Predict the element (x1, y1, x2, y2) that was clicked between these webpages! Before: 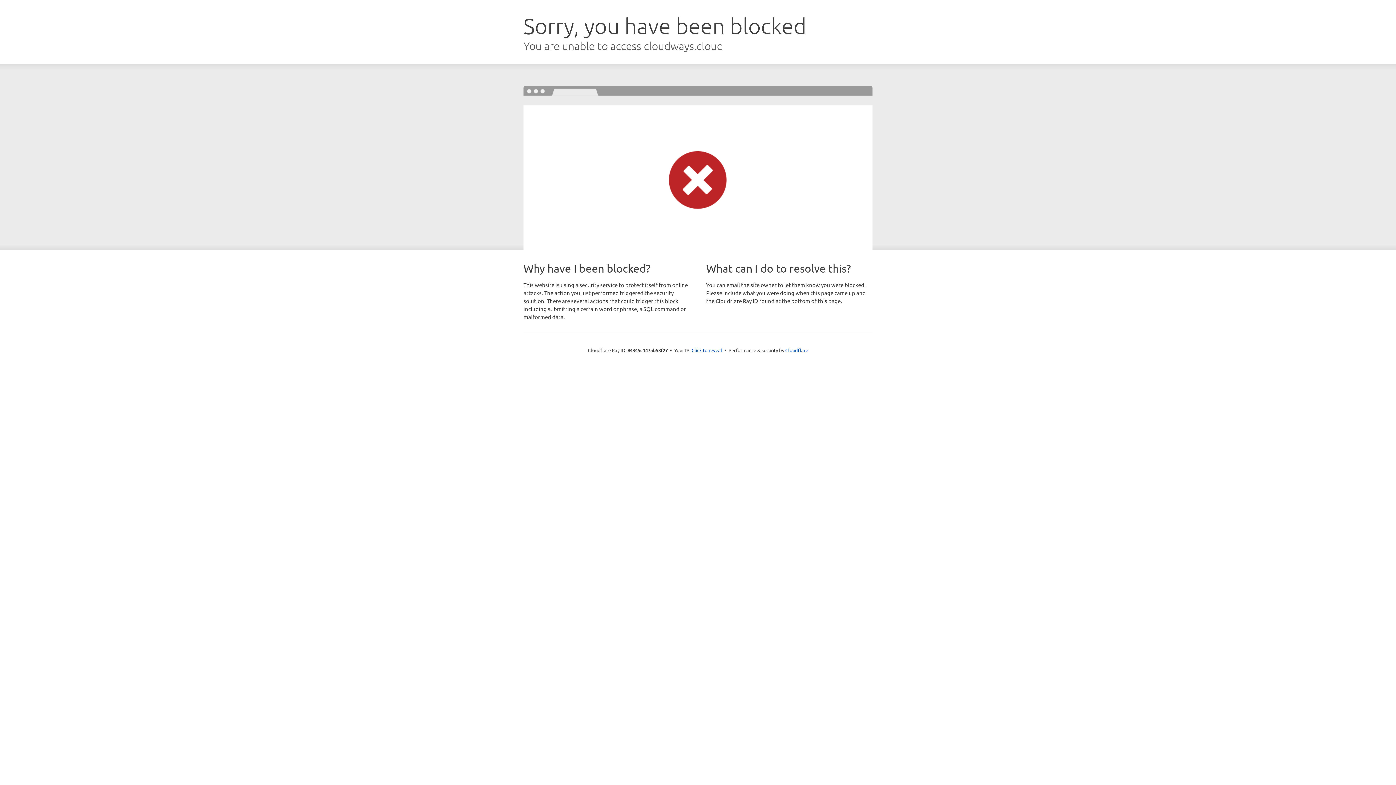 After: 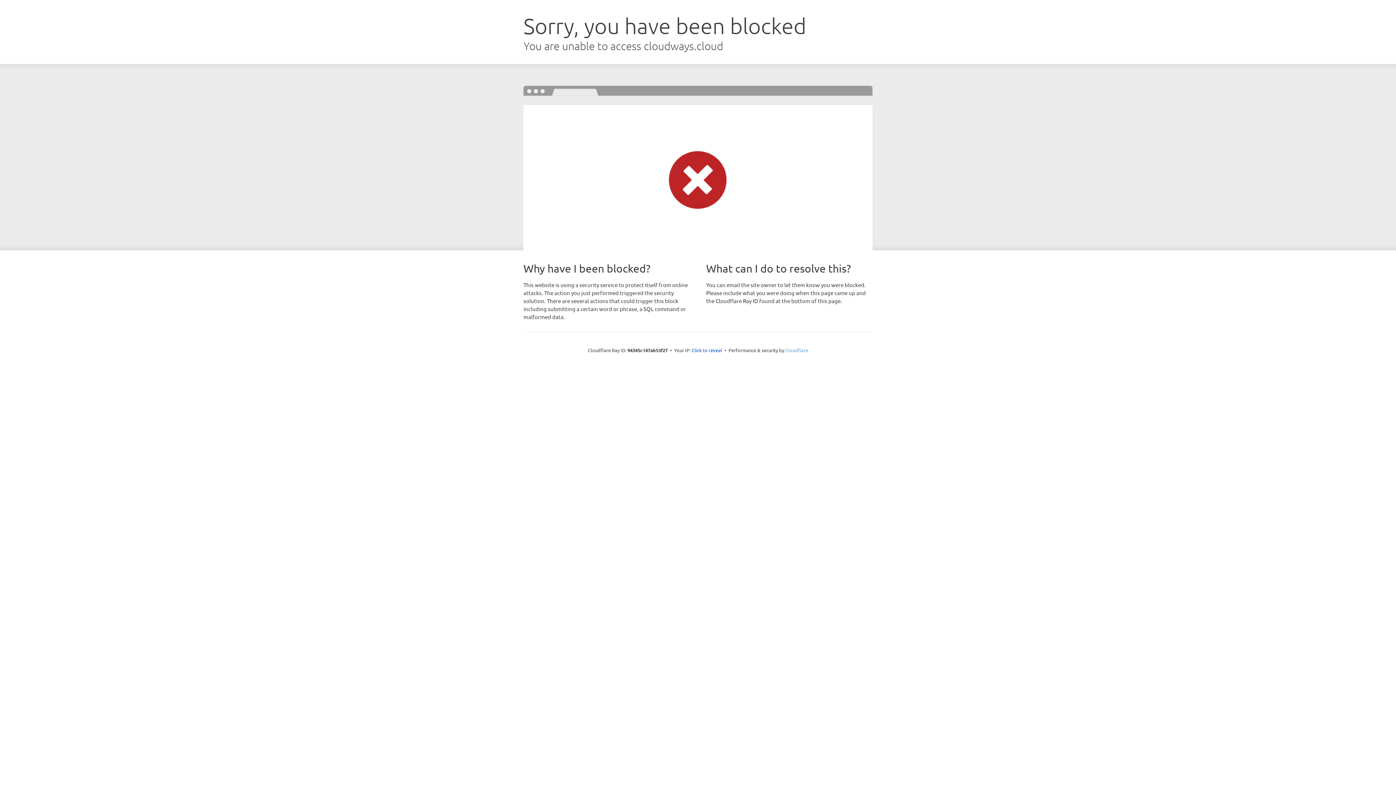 Action: label: Cloudflare bbox: (785, 347, 808, 353)